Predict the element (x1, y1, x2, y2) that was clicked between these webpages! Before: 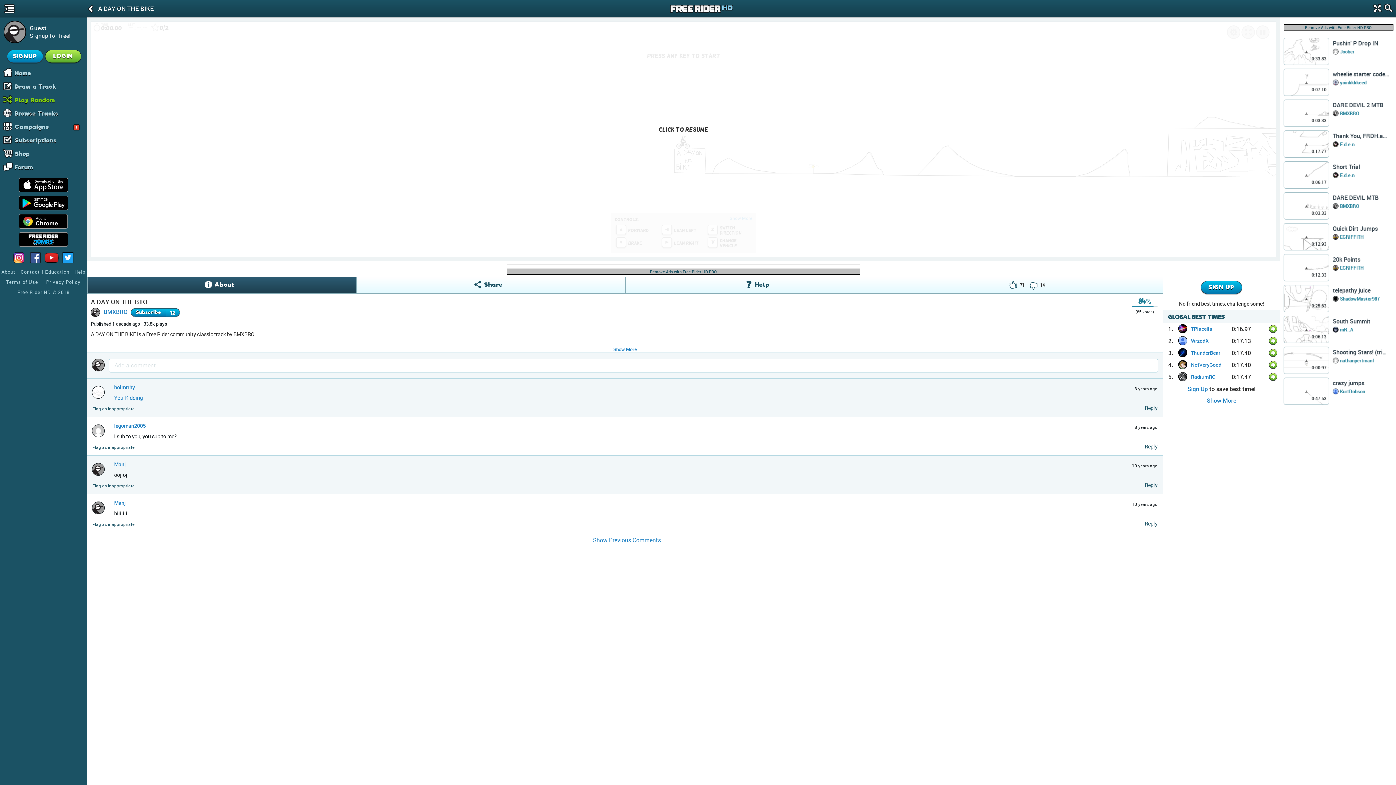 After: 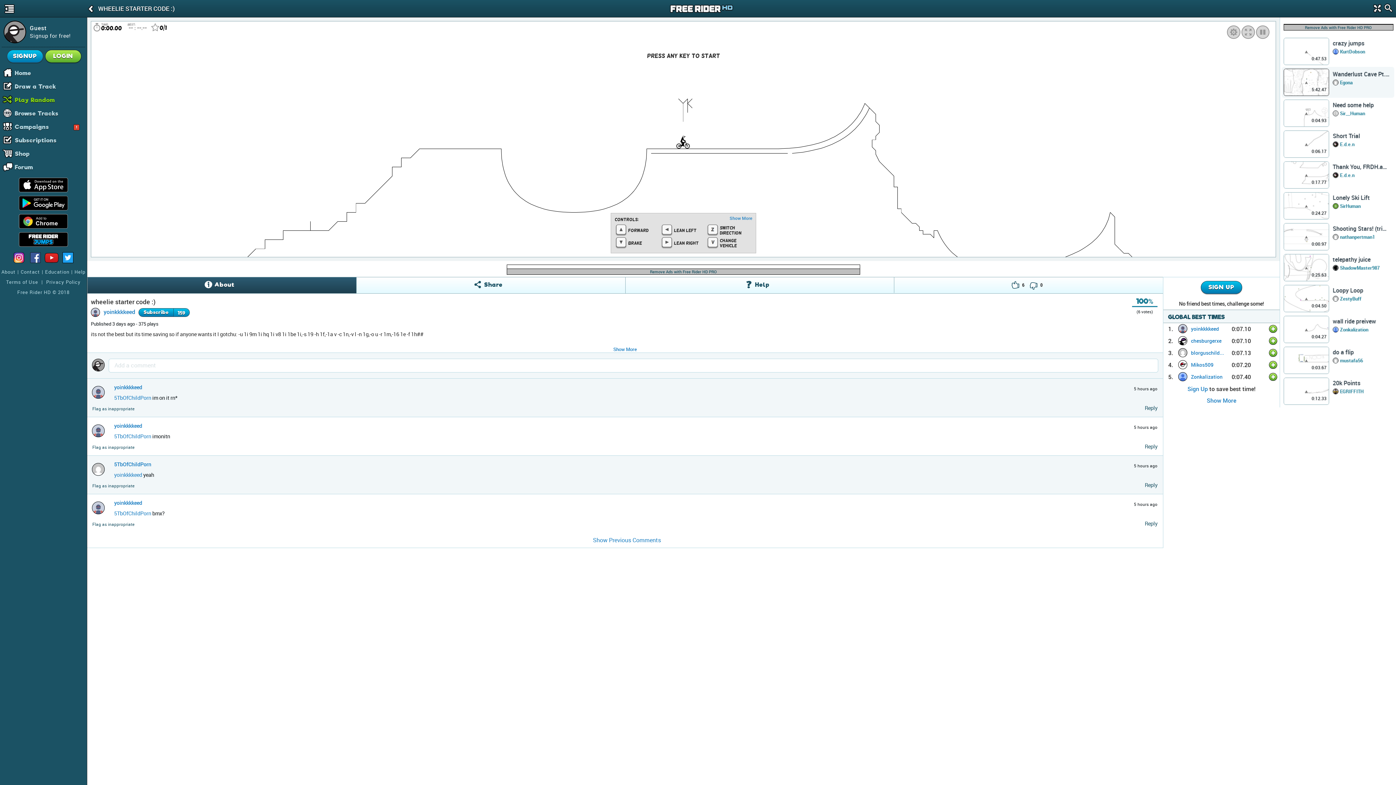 Action: label: 0:07.10 bbox: (1283, 68, 1329, 96)